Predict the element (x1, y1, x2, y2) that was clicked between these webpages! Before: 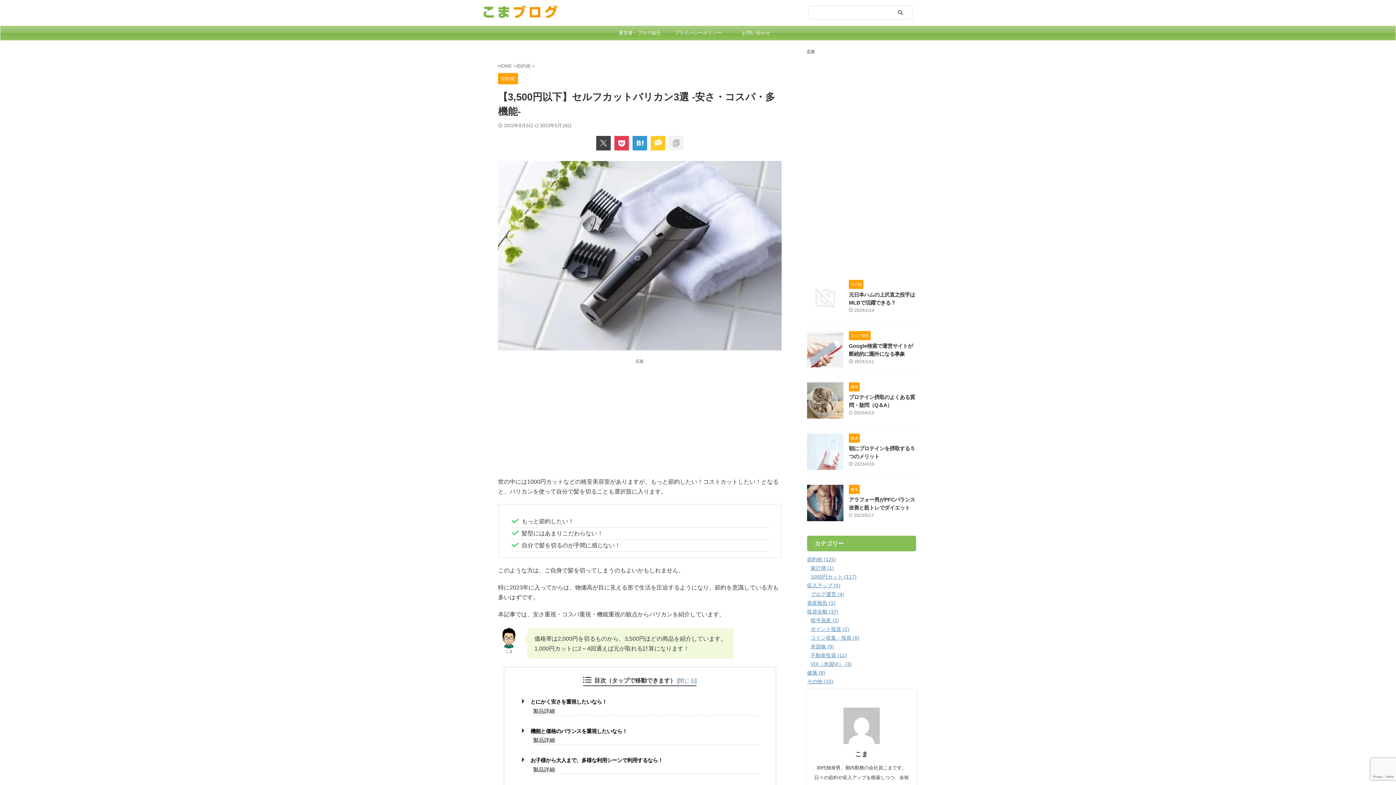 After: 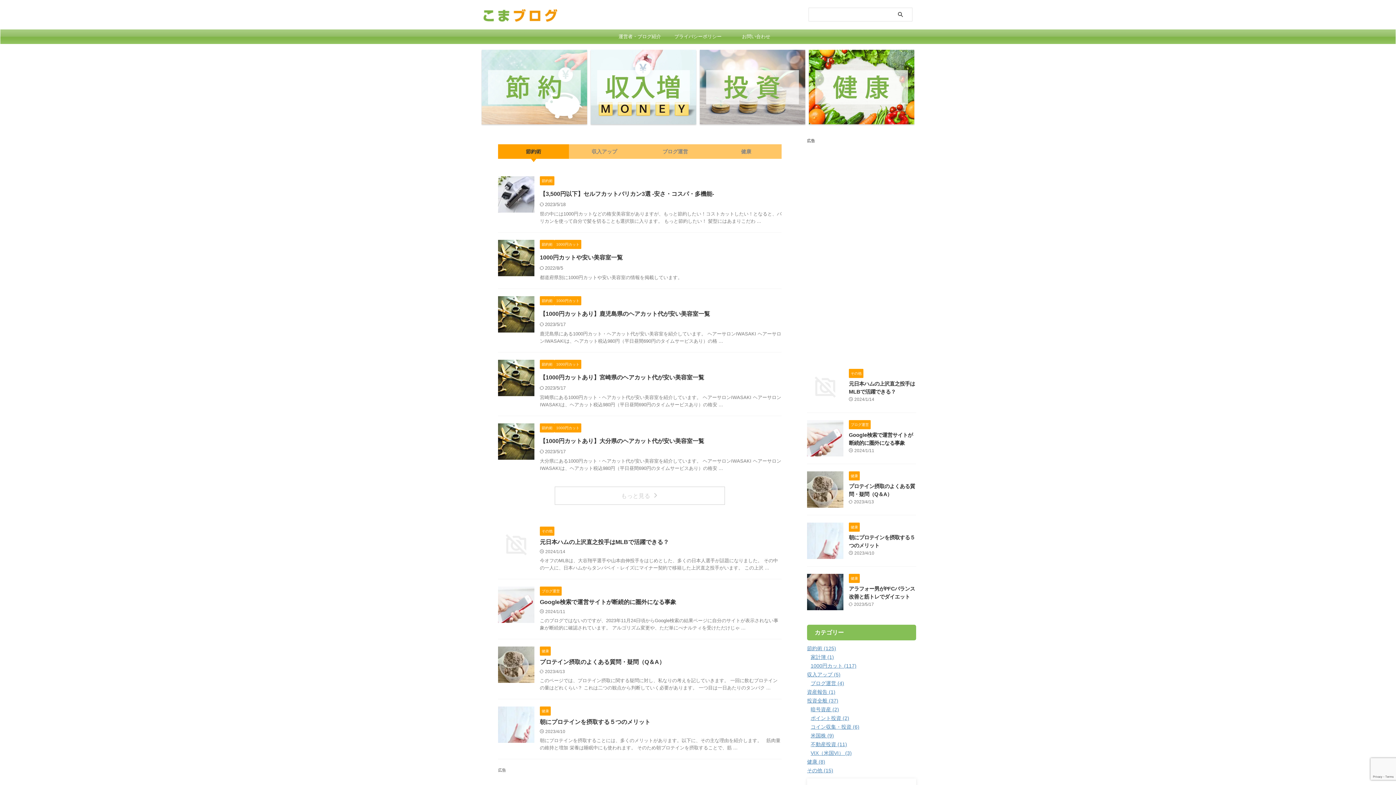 Action: bbox: (483, 11, 557, 19)